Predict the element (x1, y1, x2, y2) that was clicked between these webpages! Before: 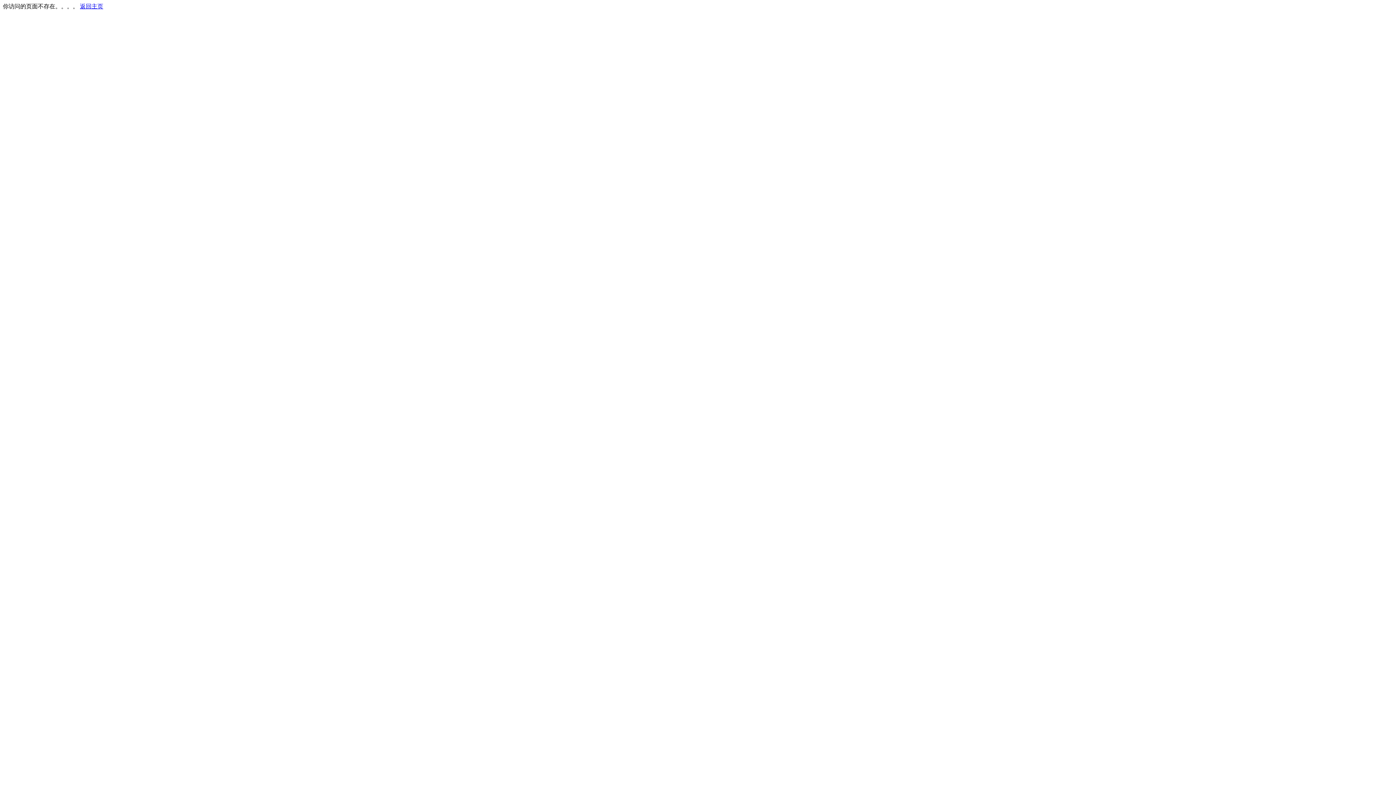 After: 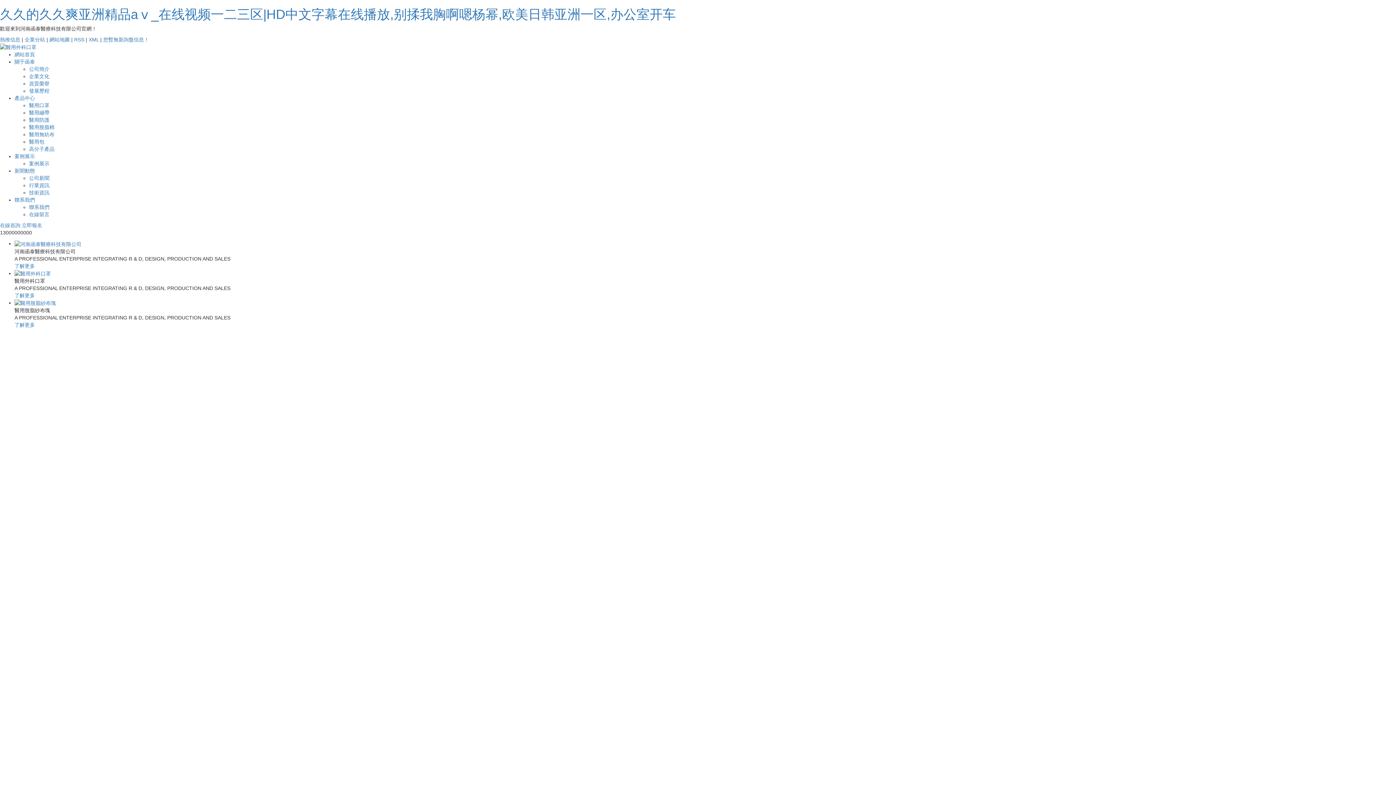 Action: bbox: (80, 3, 103, 9) label: 返回主页